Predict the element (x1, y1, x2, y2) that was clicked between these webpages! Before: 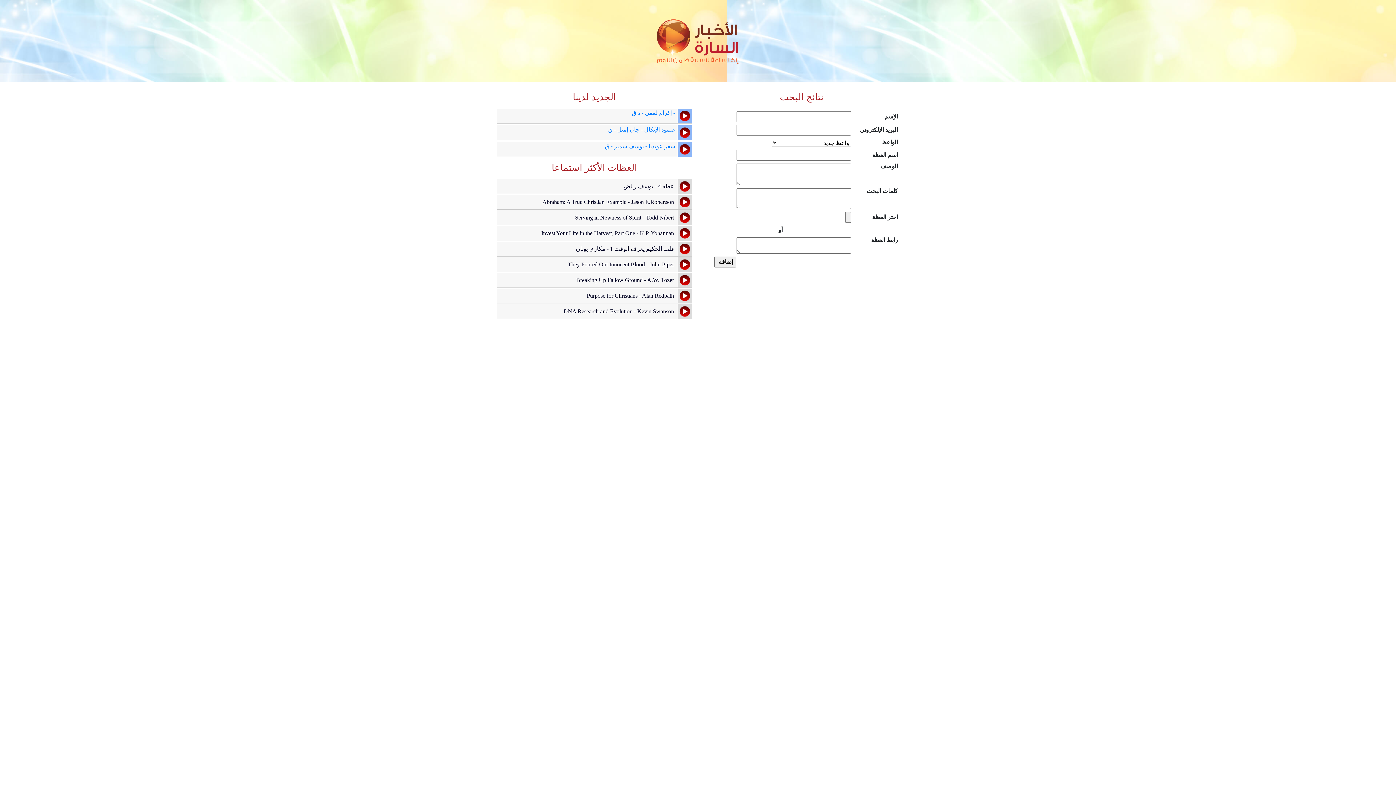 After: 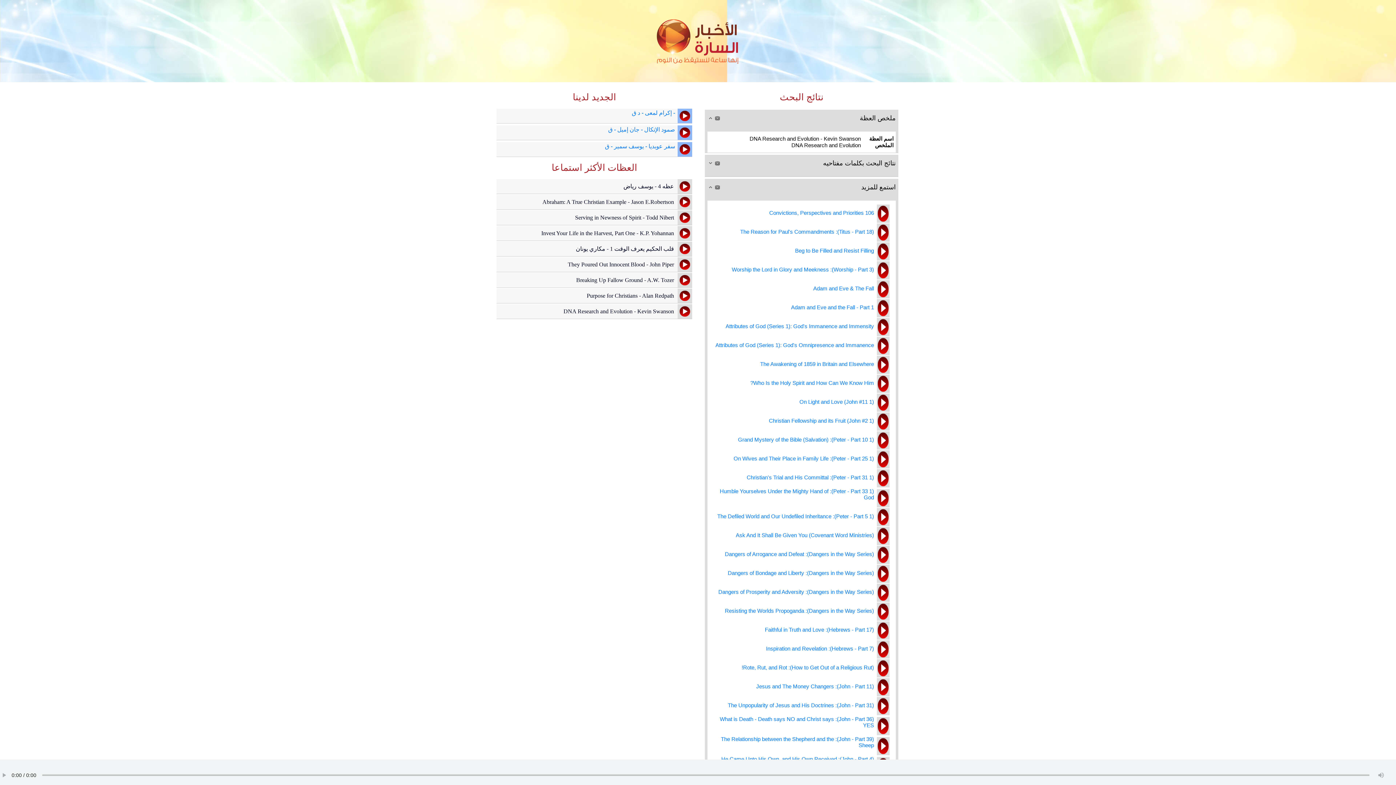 Action: bbox: (563, 308, 674, 314) label: DNA Research and Evolution - Kevin Swanson